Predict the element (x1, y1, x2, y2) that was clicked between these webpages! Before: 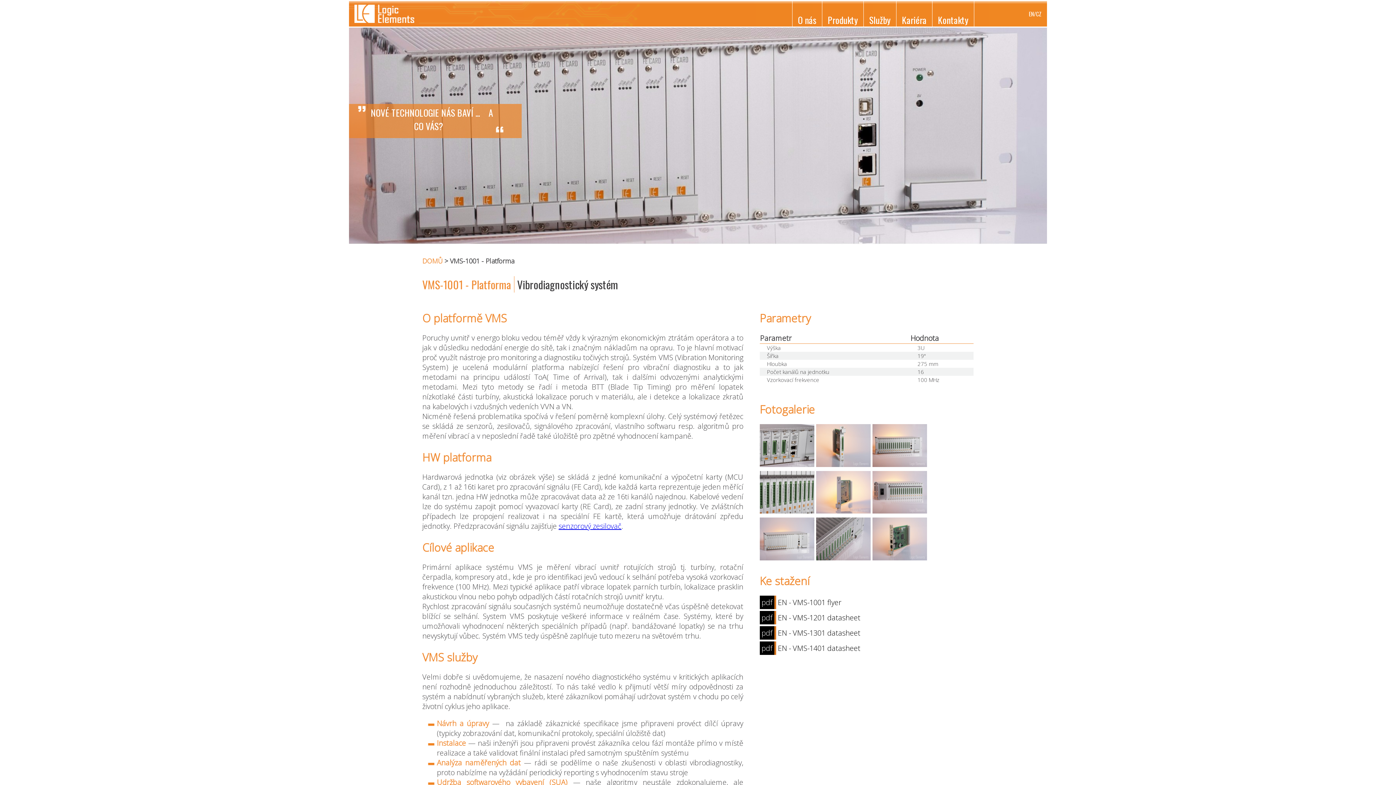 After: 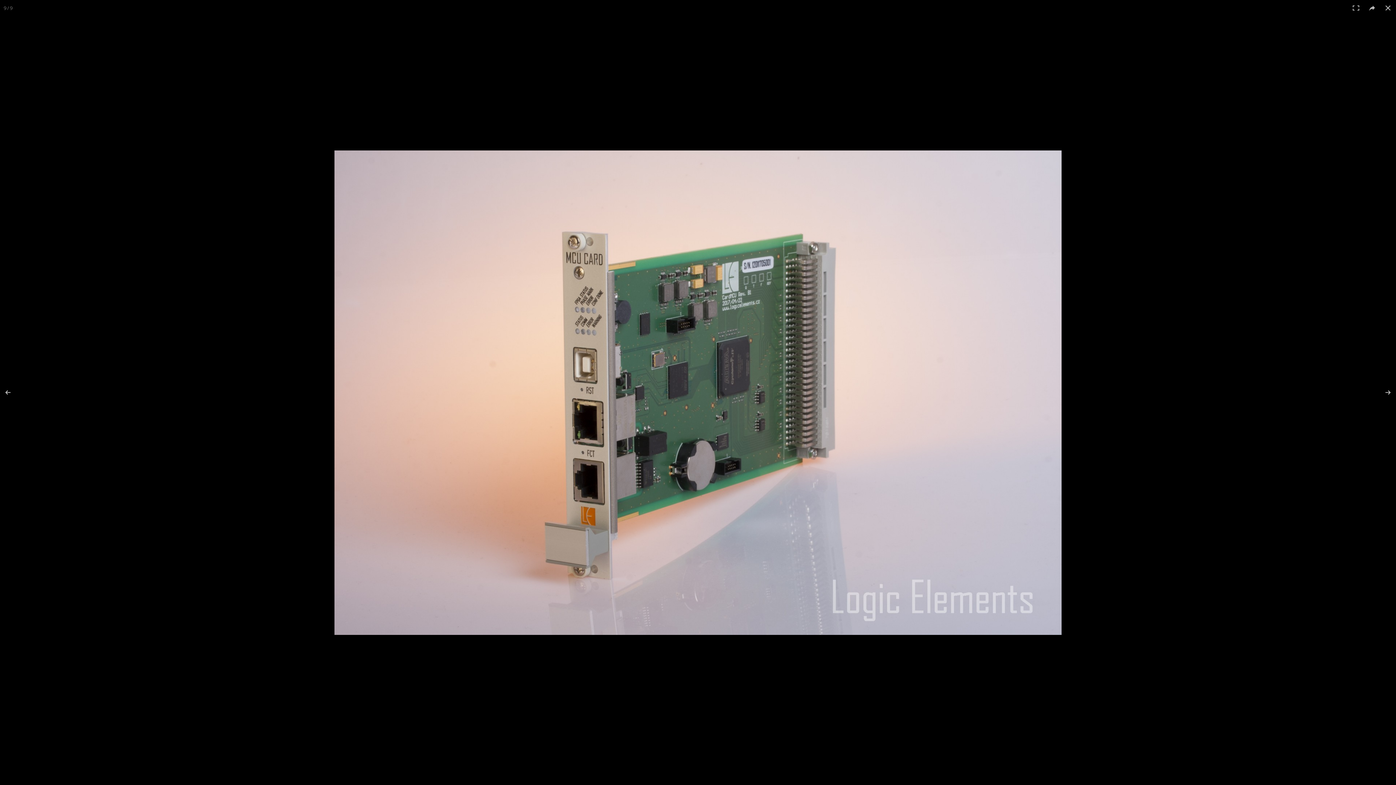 Action: bbox: (872, 553, 927, 563)